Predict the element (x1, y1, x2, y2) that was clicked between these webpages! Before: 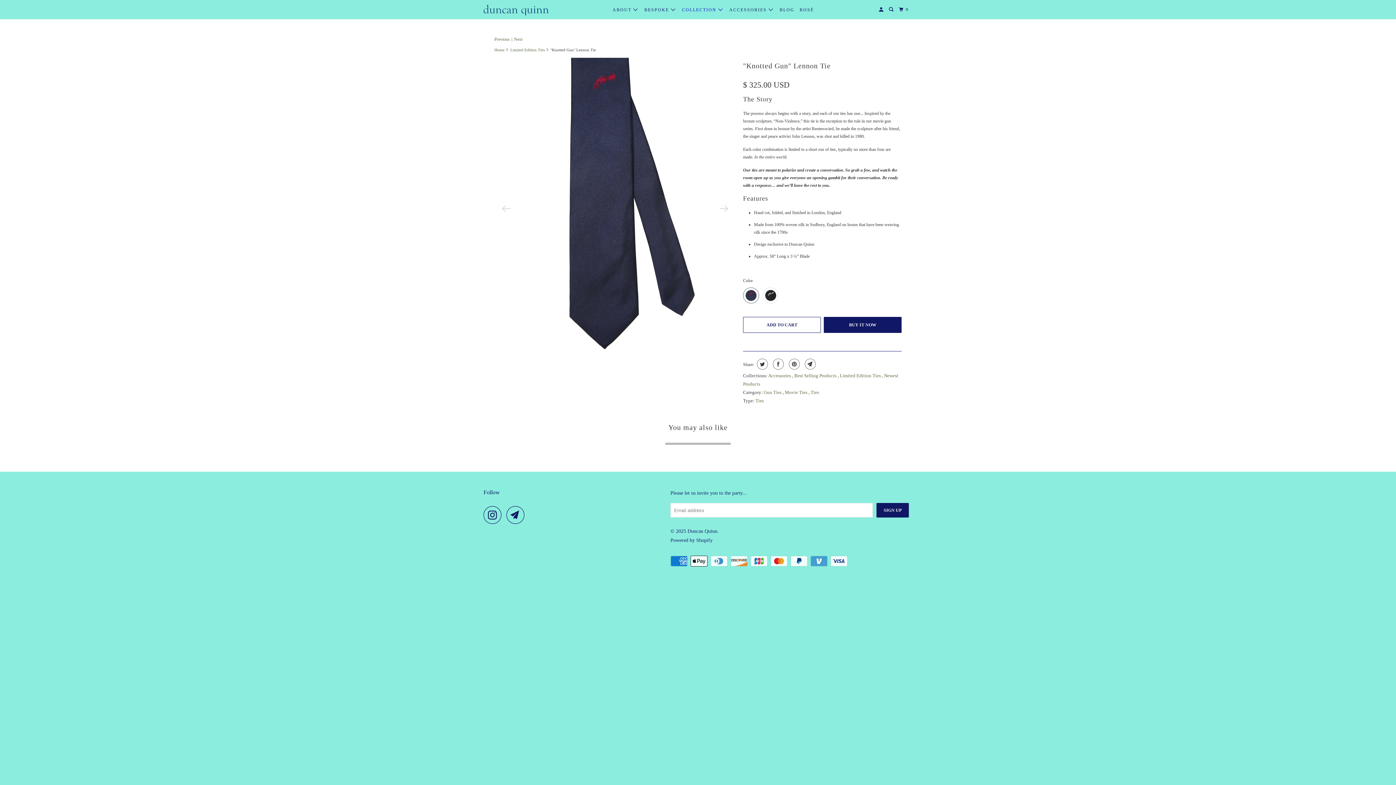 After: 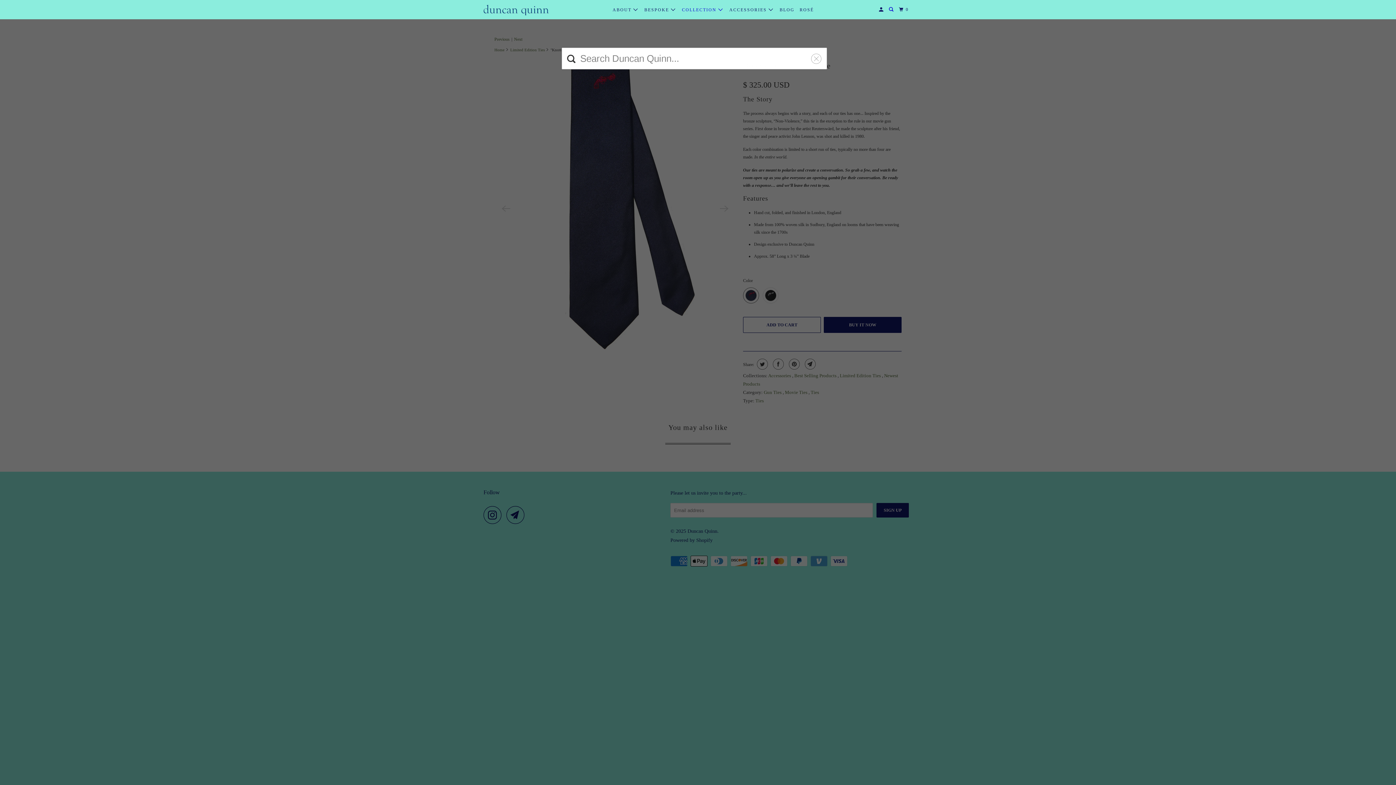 Action: bbox: (887, 3, 896, 15)